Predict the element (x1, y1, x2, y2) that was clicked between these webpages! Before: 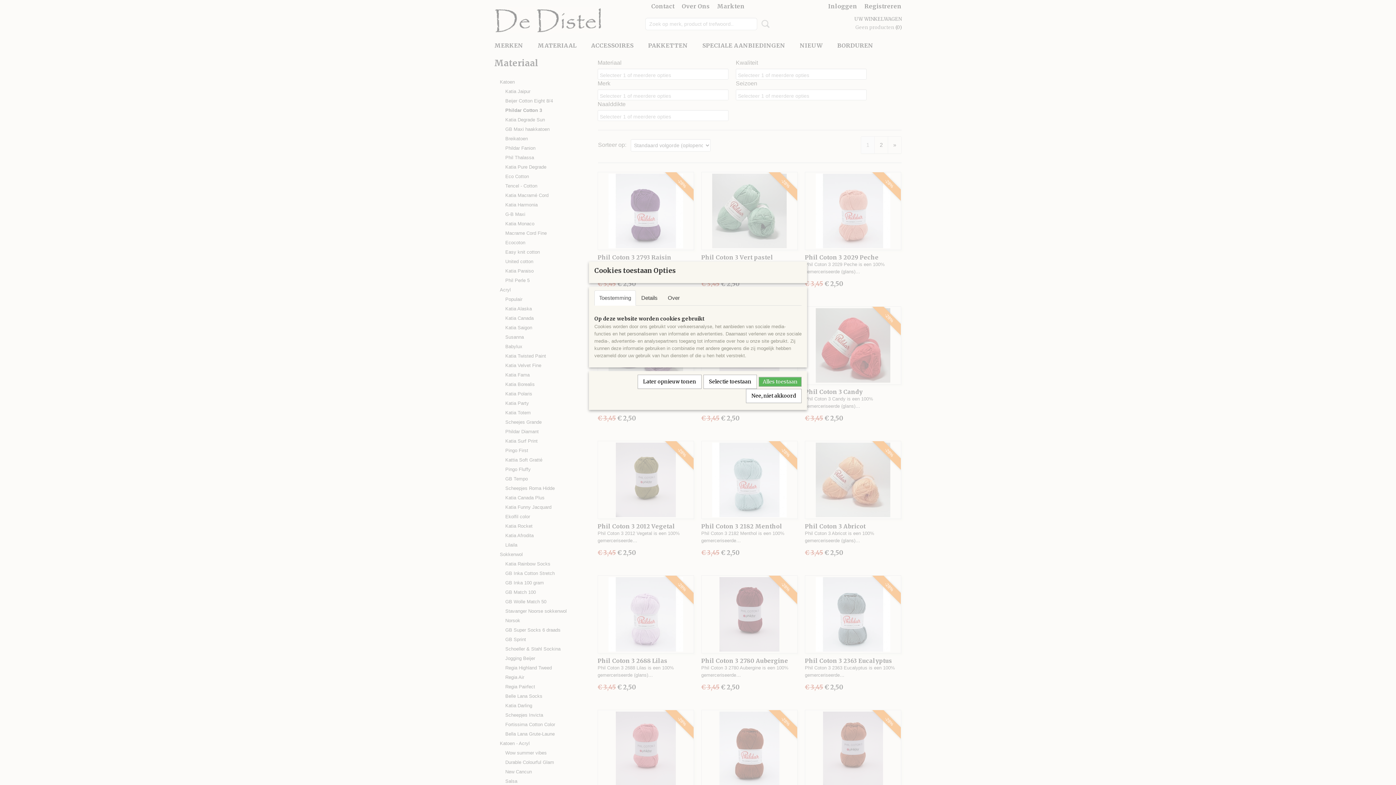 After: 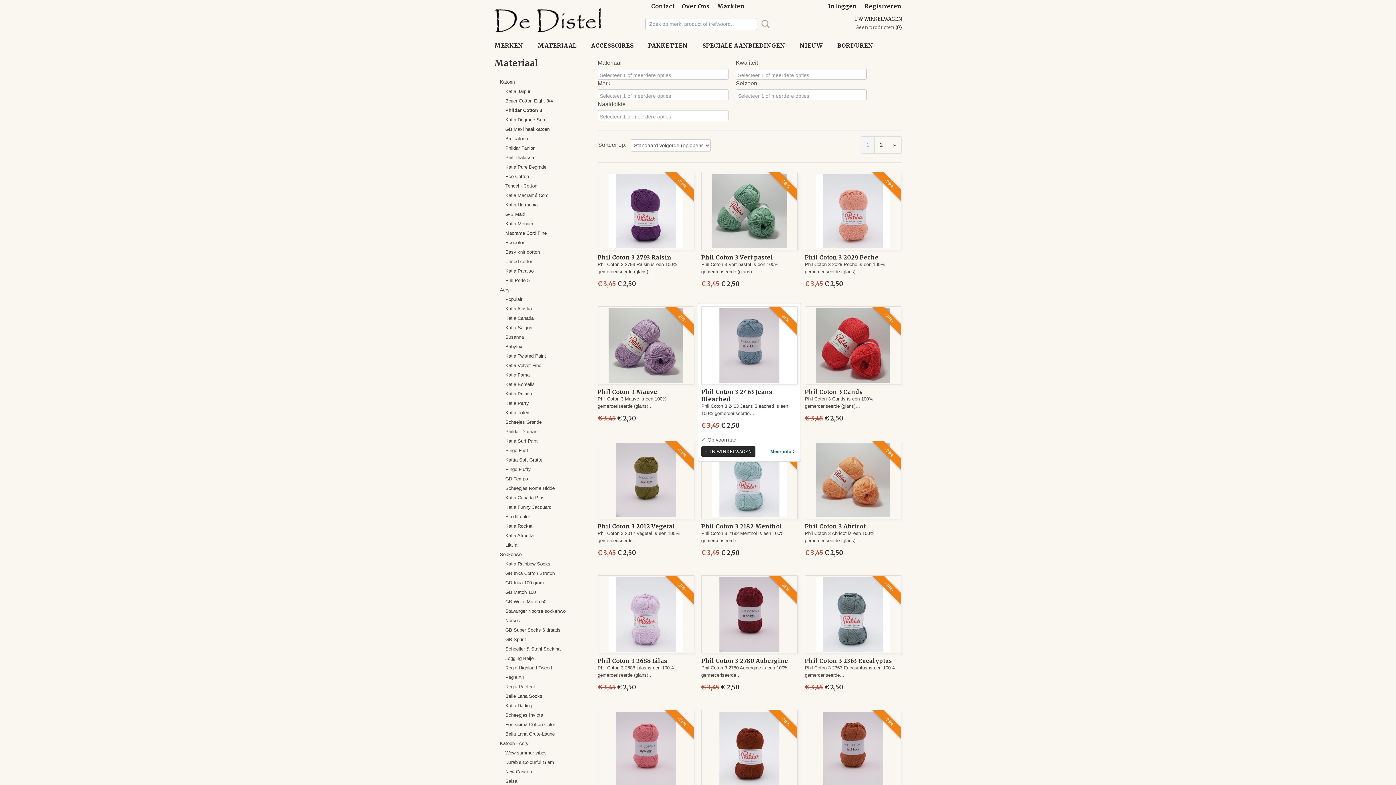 Action: label: Nee, niet akkoord bbox: (746, 389, 801, 403)